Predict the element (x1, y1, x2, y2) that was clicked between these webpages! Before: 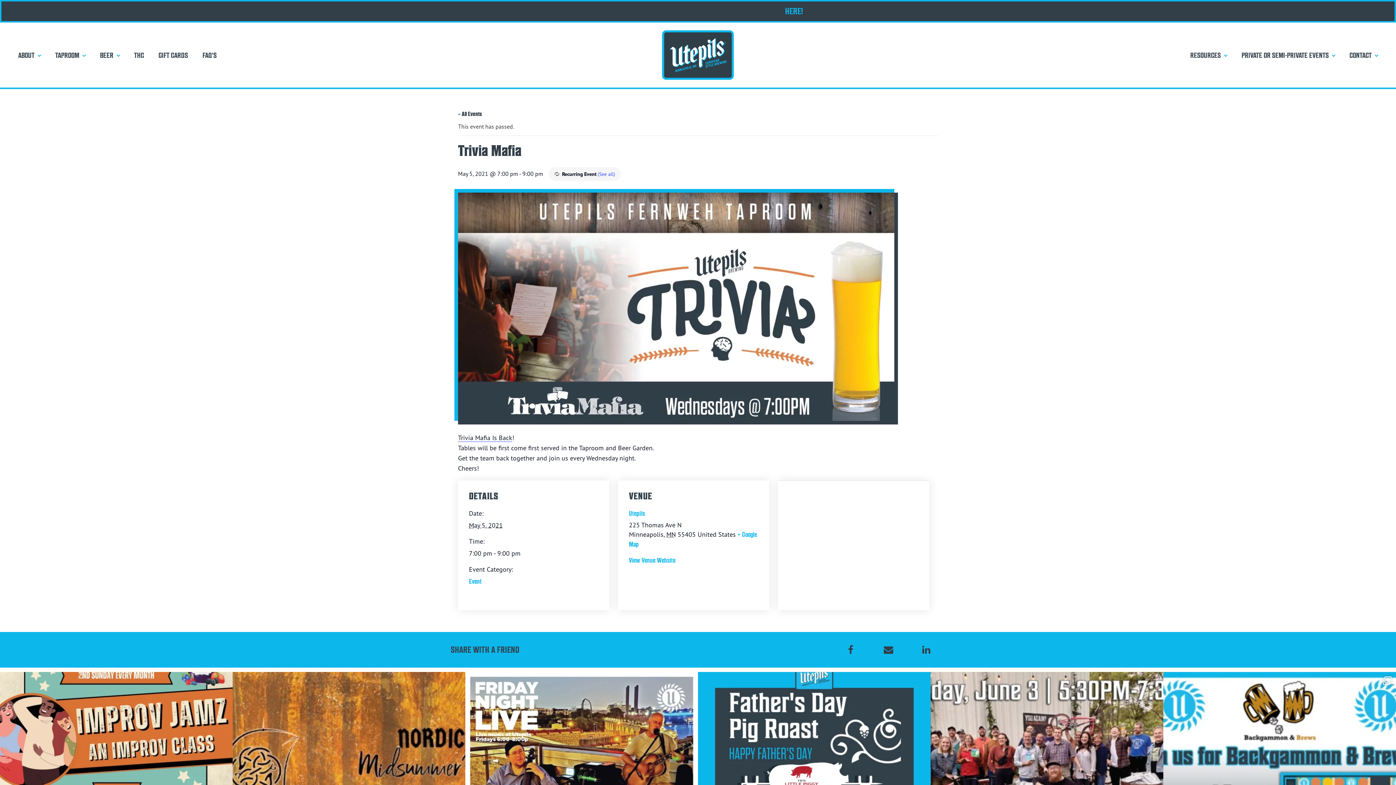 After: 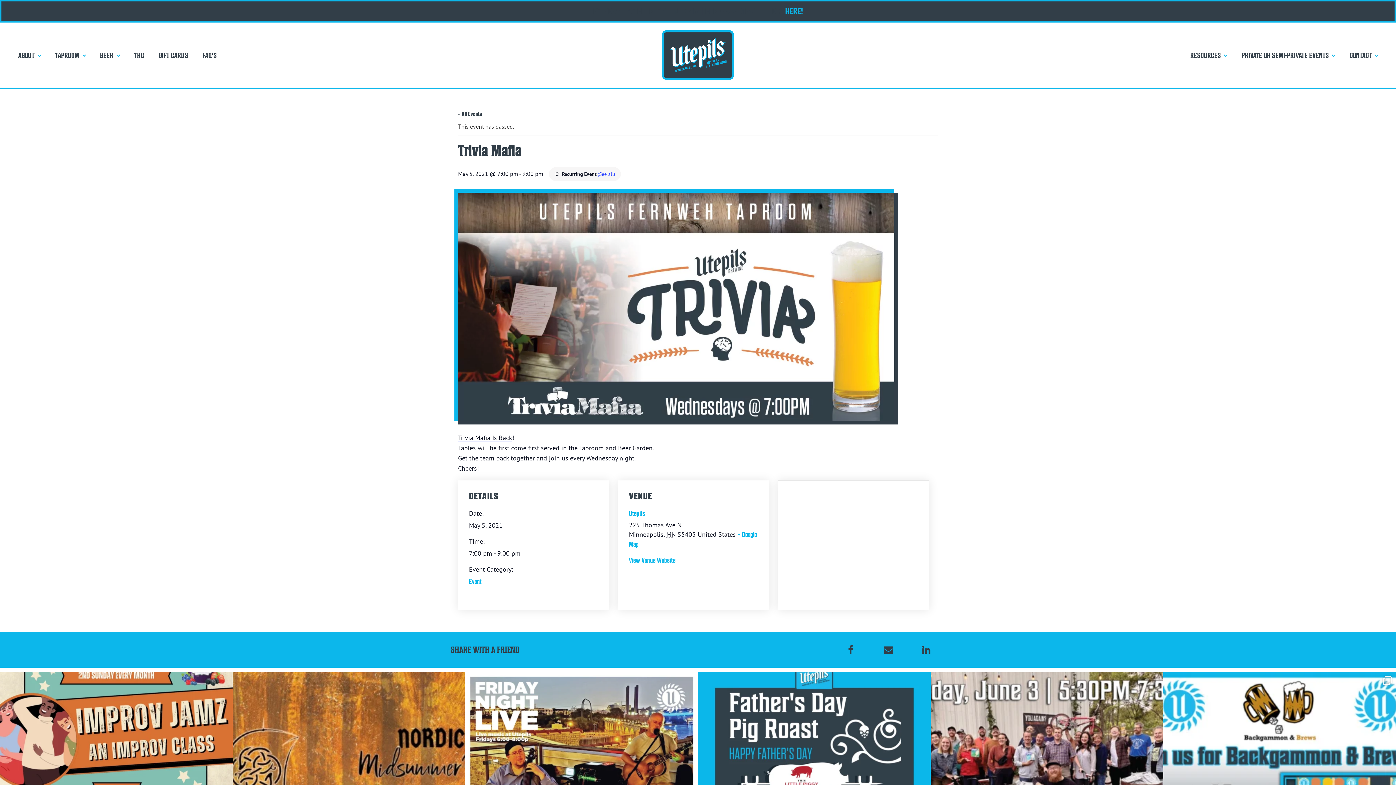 Action: bbox: (832, 636, 869, 664) label: Facebook